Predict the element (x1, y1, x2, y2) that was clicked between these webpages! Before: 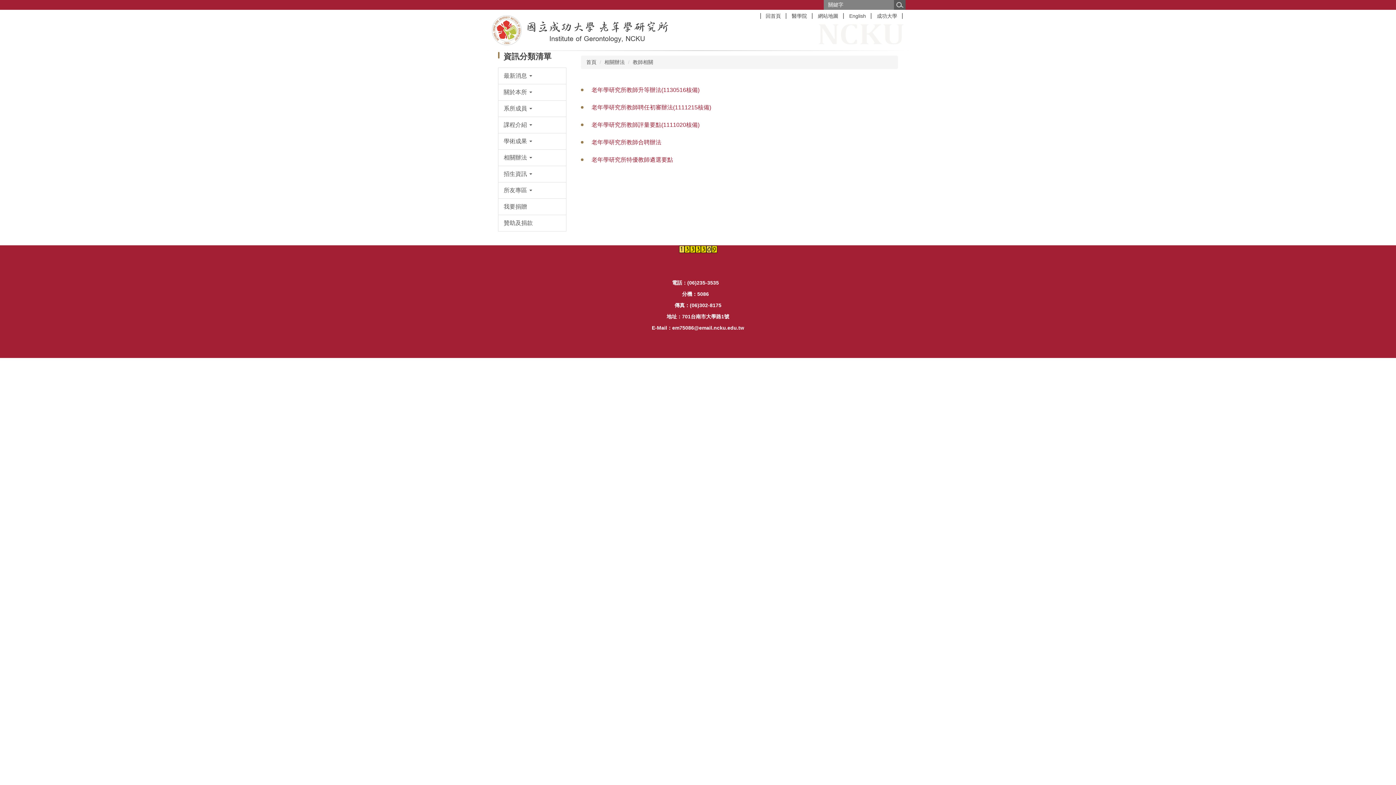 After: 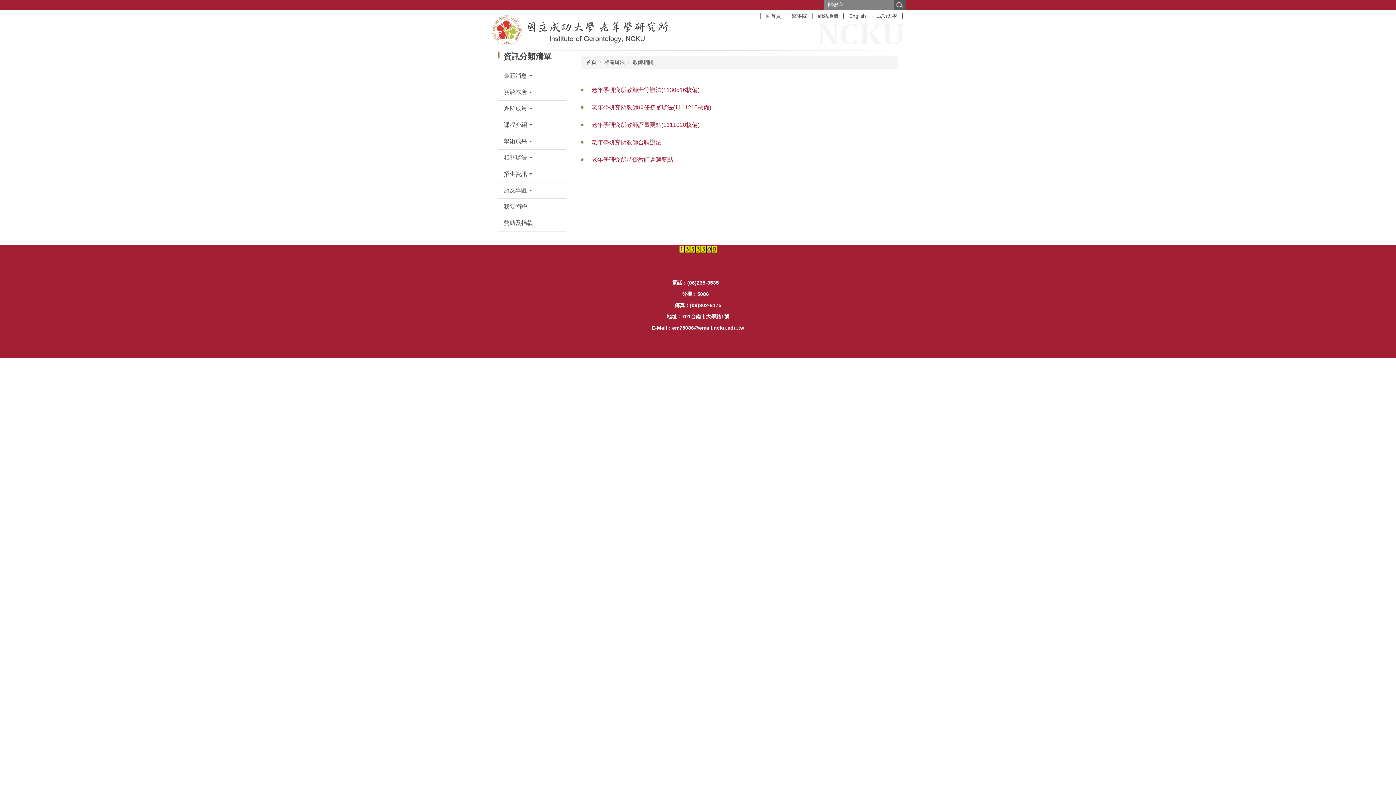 Action: label: 教師相關 bbox: (632, 59, 653, 64)